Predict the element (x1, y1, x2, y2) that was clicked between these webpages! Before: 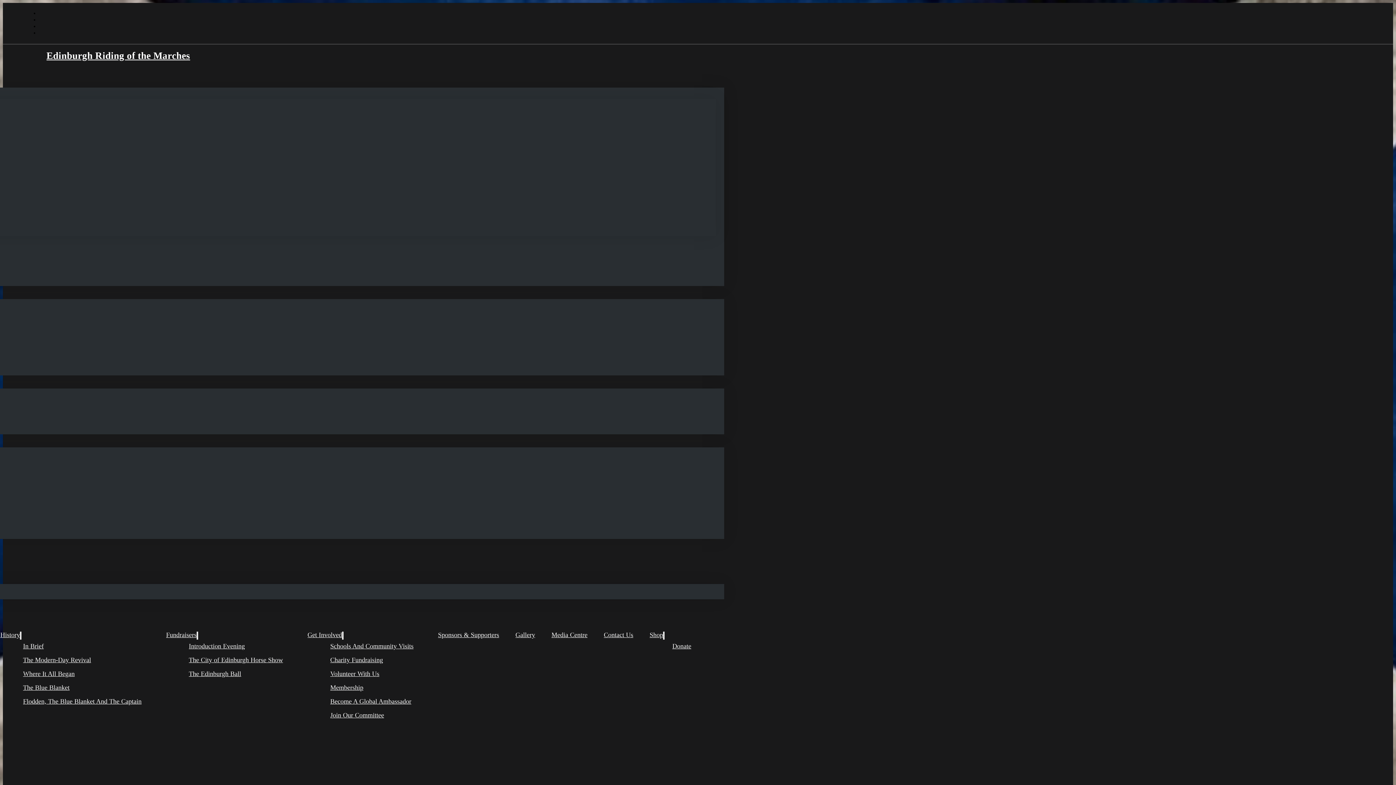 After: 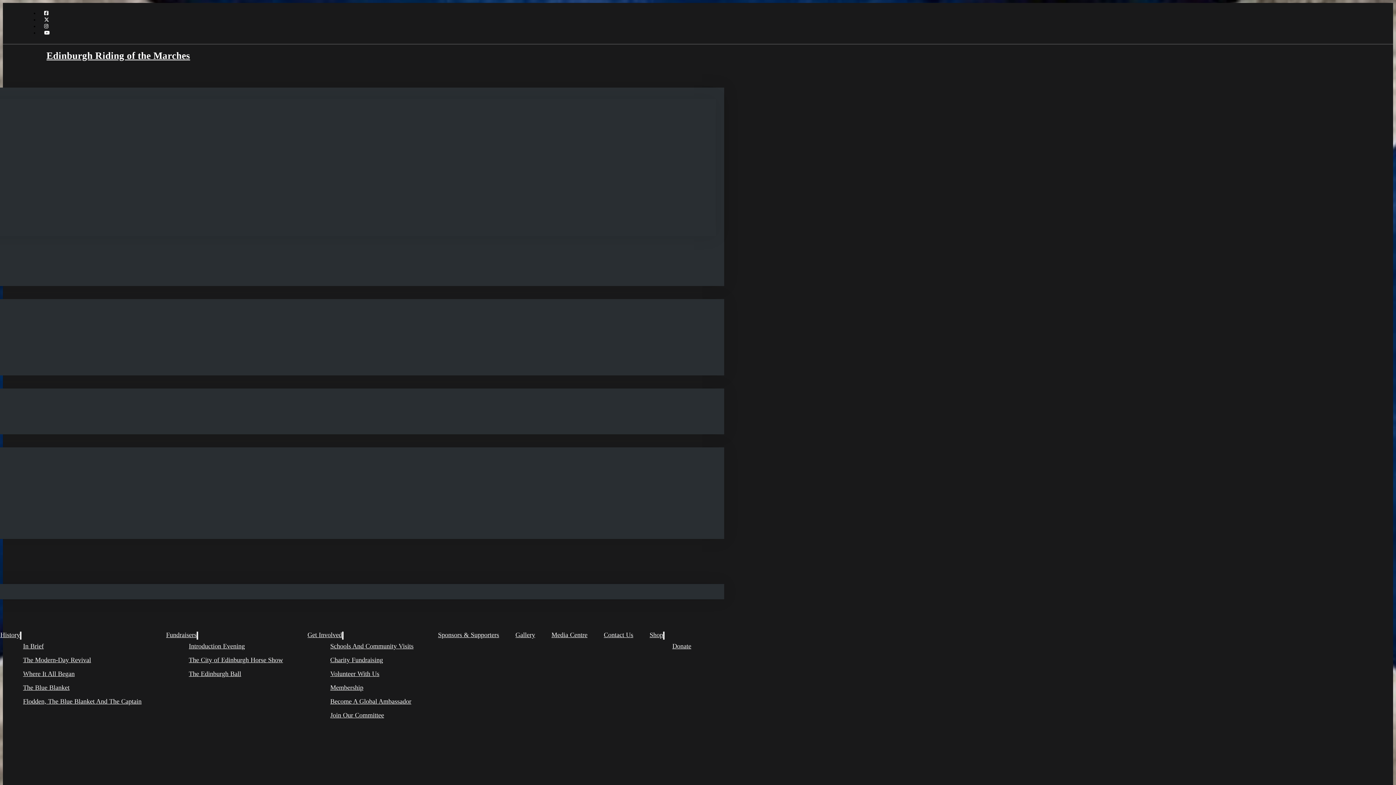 Action: bbox: (188, 670, 241, 677) label: The Edinburgh Ball